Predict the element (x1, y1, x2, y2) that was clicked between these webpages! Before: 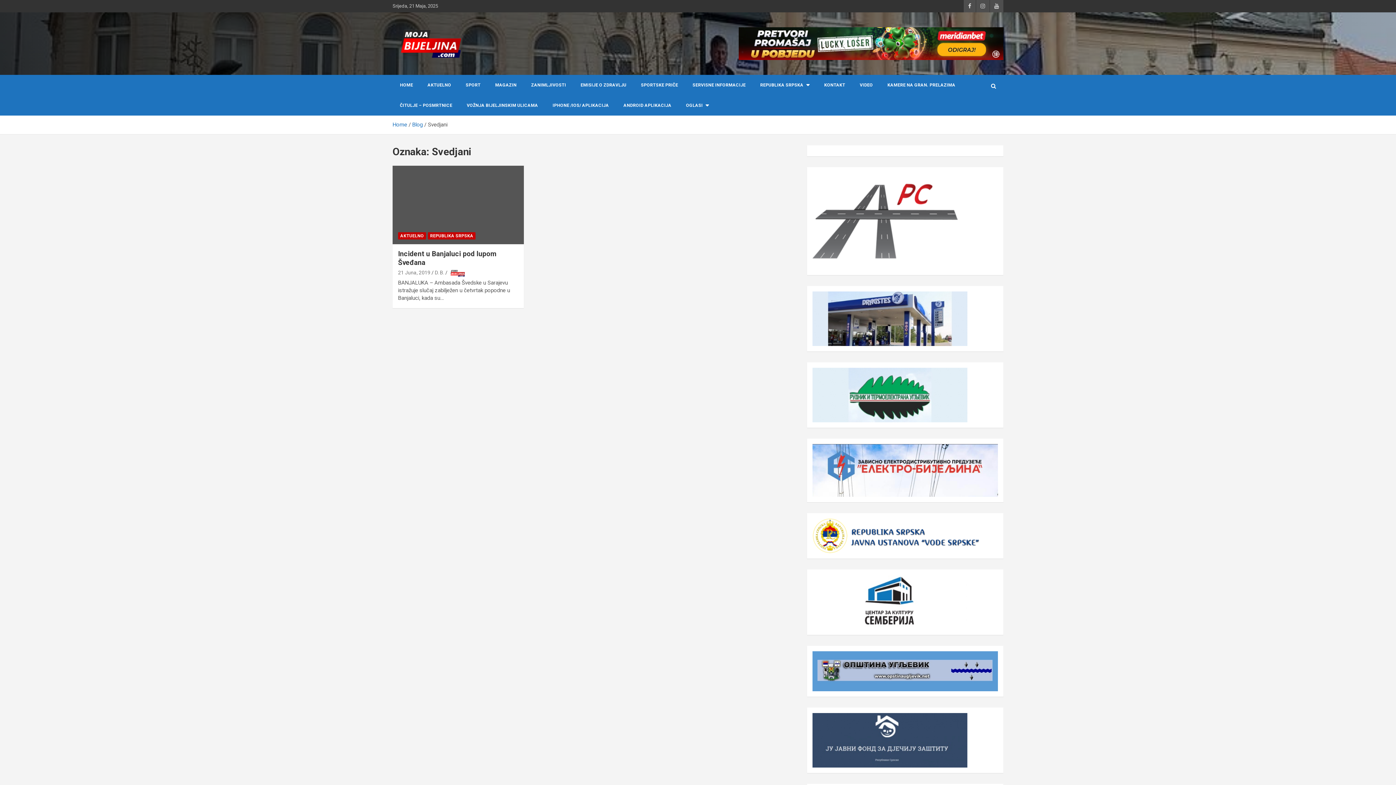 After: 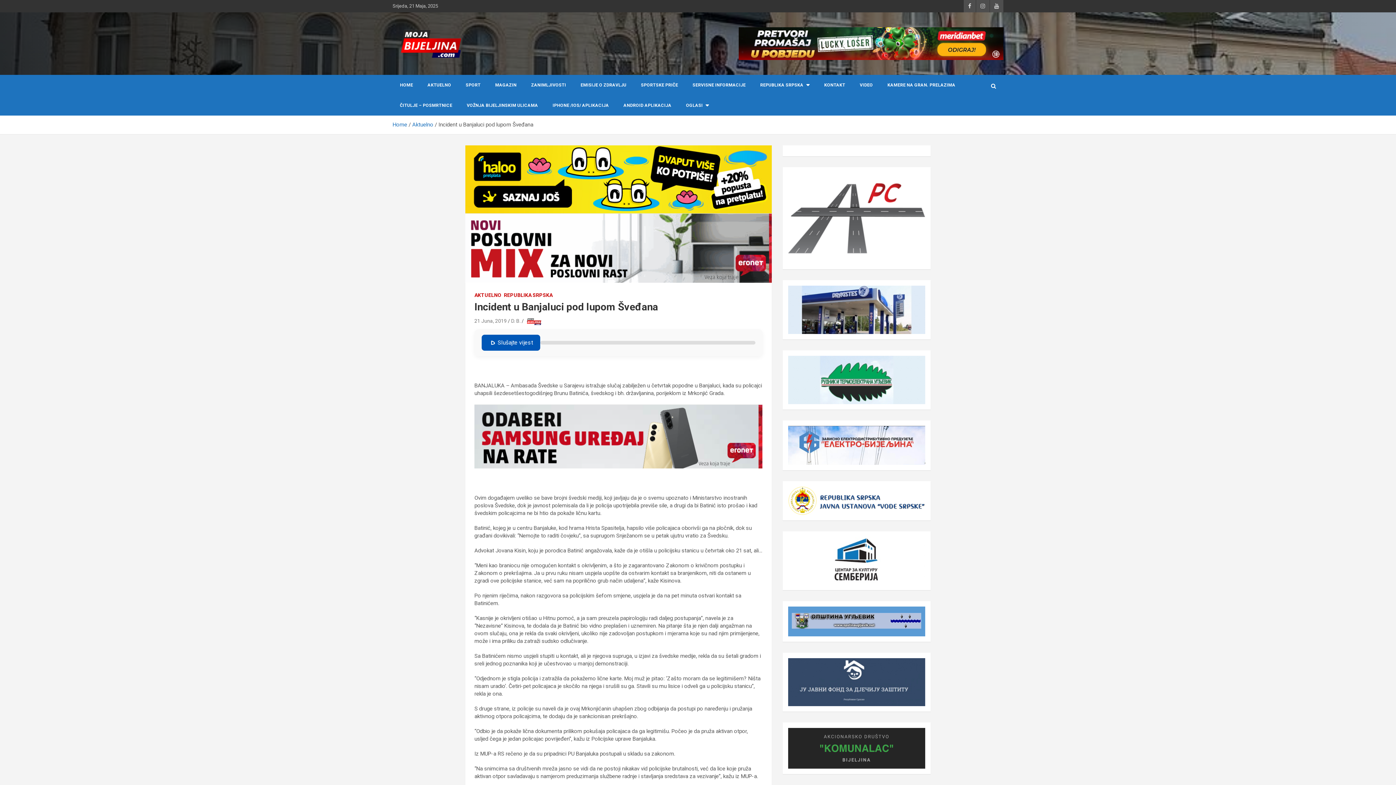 Action: bbox: (392, 165, 524, 244)